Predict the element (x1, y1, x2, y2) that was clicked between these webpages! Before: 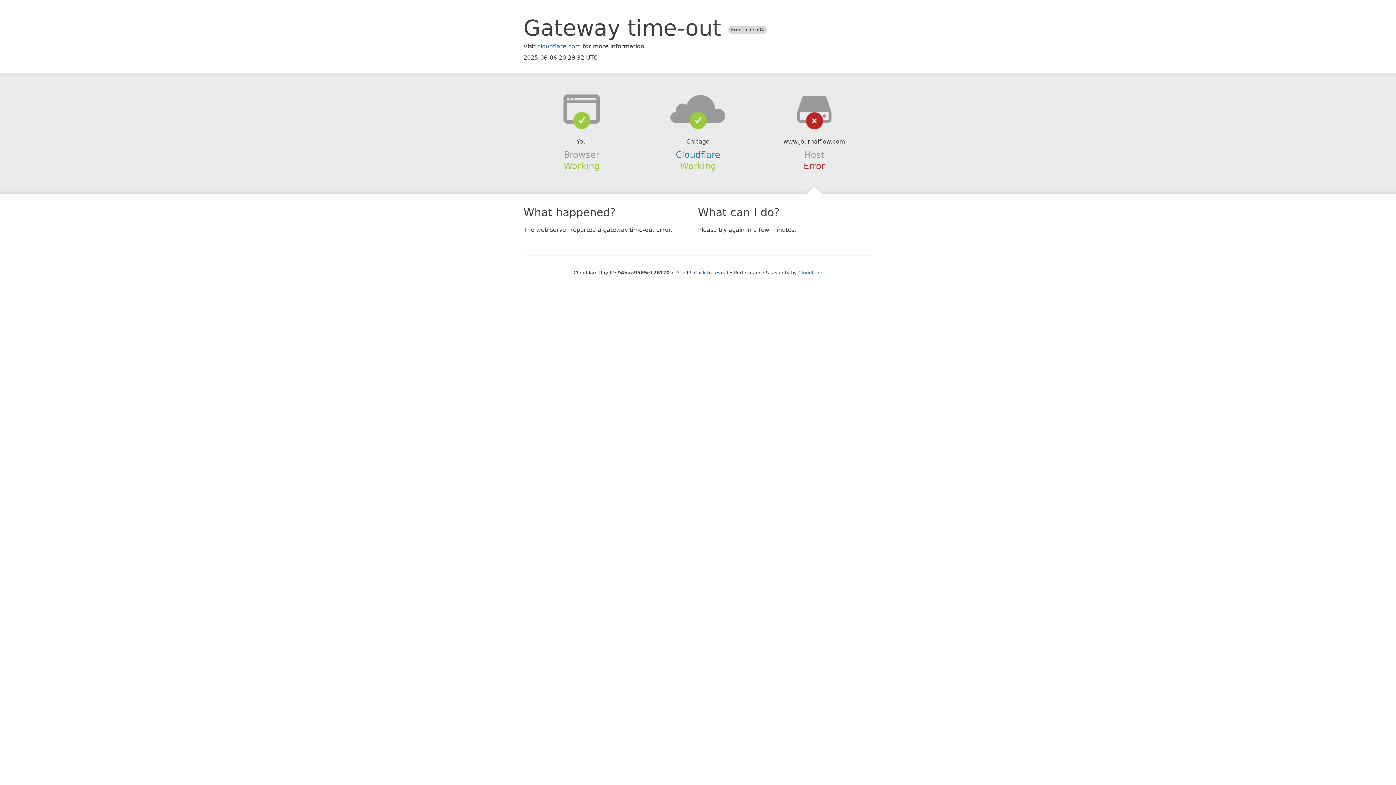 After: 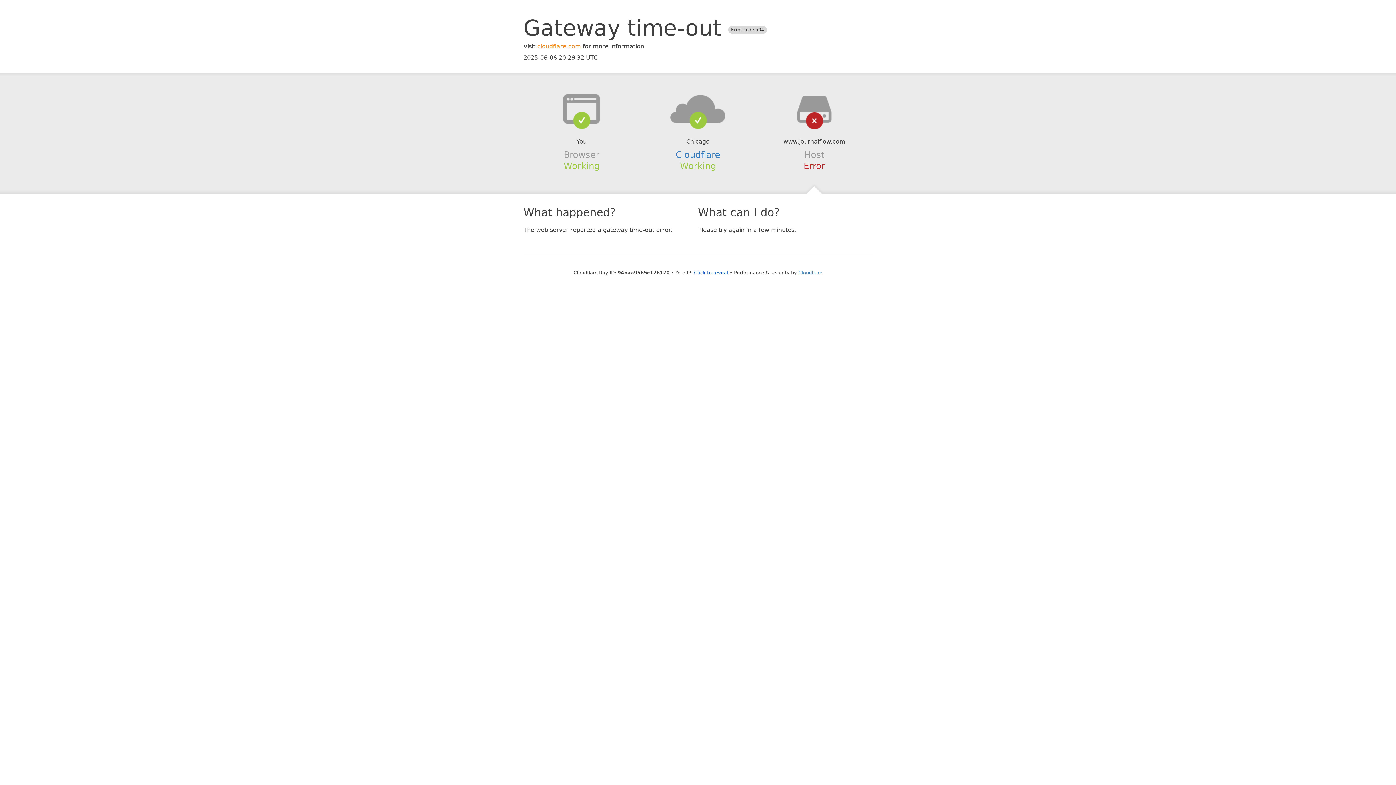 Action: label: cloudflare.com bbox: (537, 42, 581, 49)